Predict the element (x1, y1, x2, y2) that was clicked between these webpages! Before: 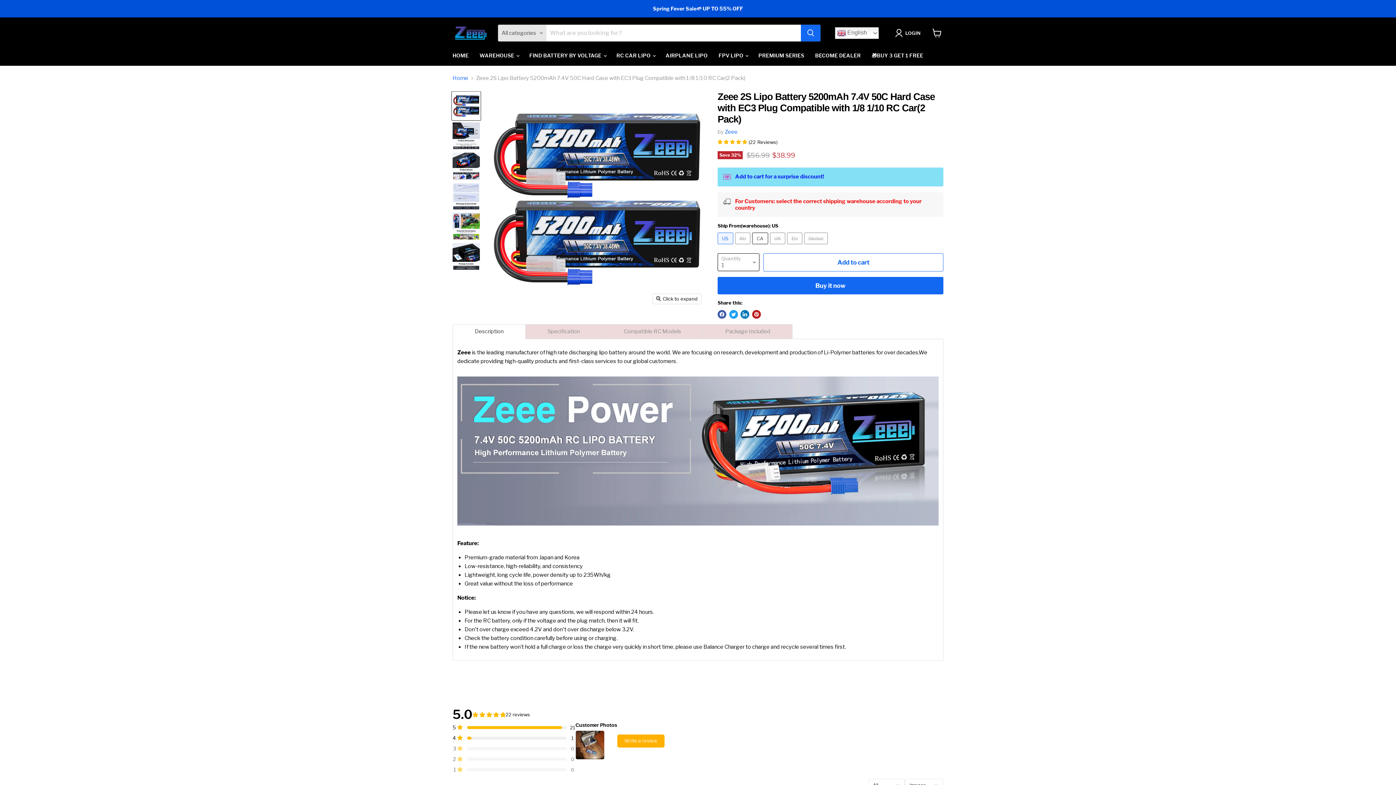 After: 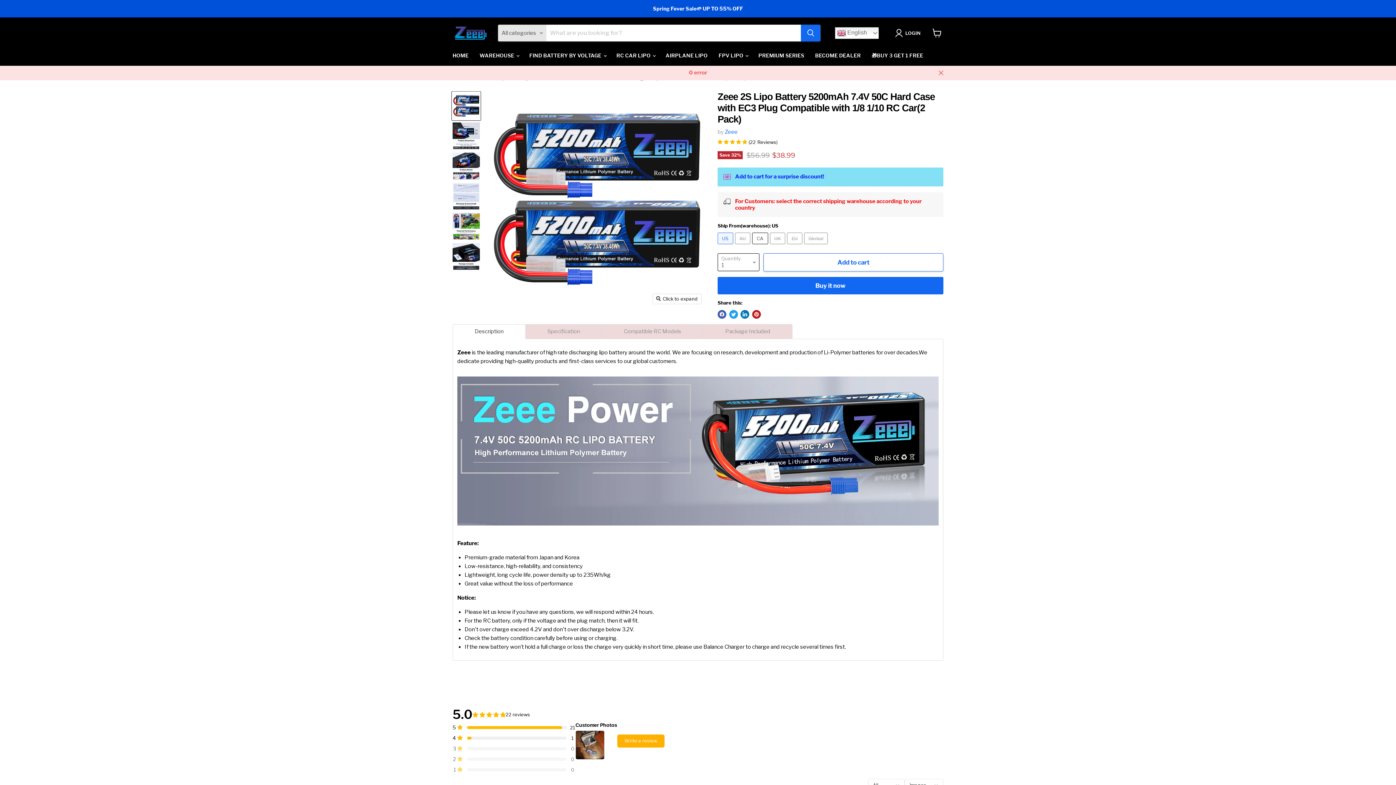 Action: bbox: (763, 253, 943, 271) label: Add to cart